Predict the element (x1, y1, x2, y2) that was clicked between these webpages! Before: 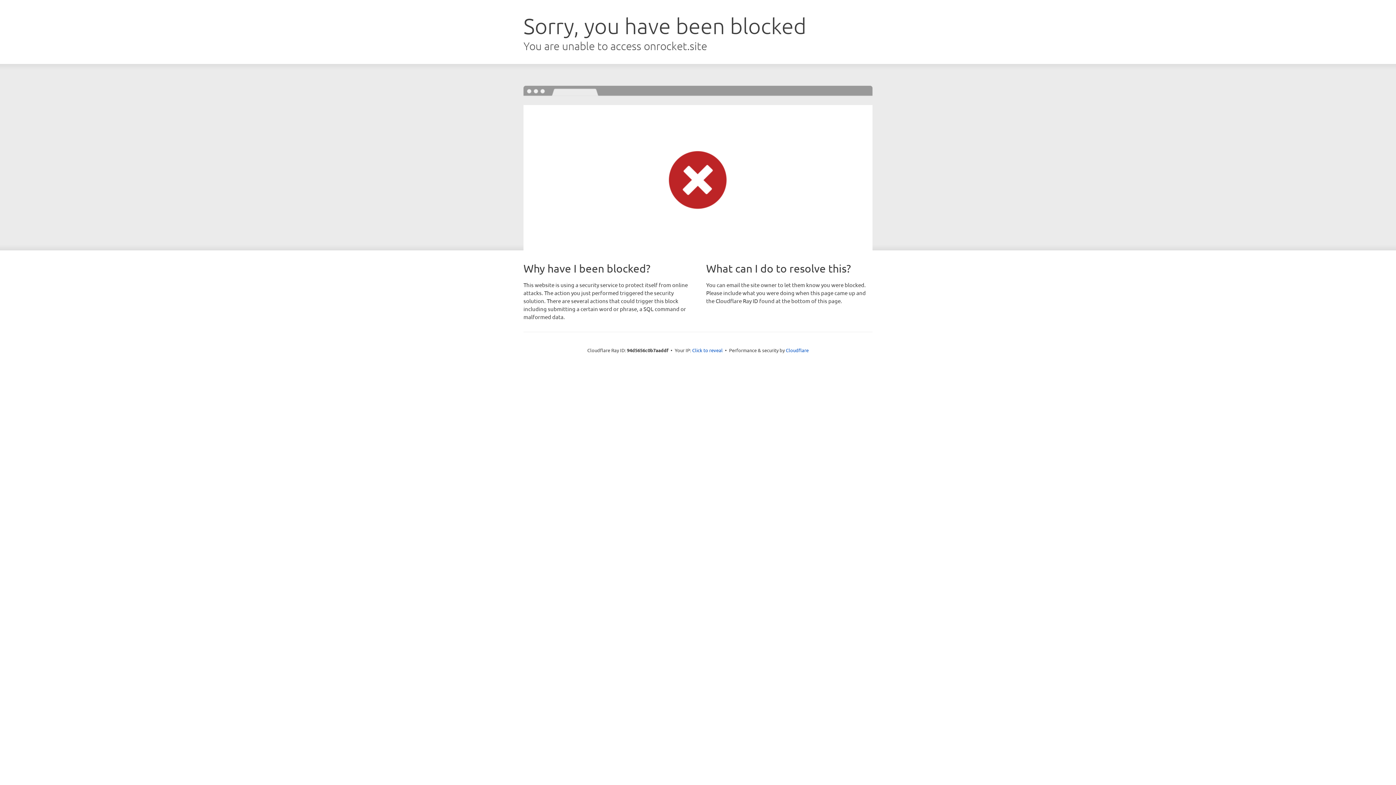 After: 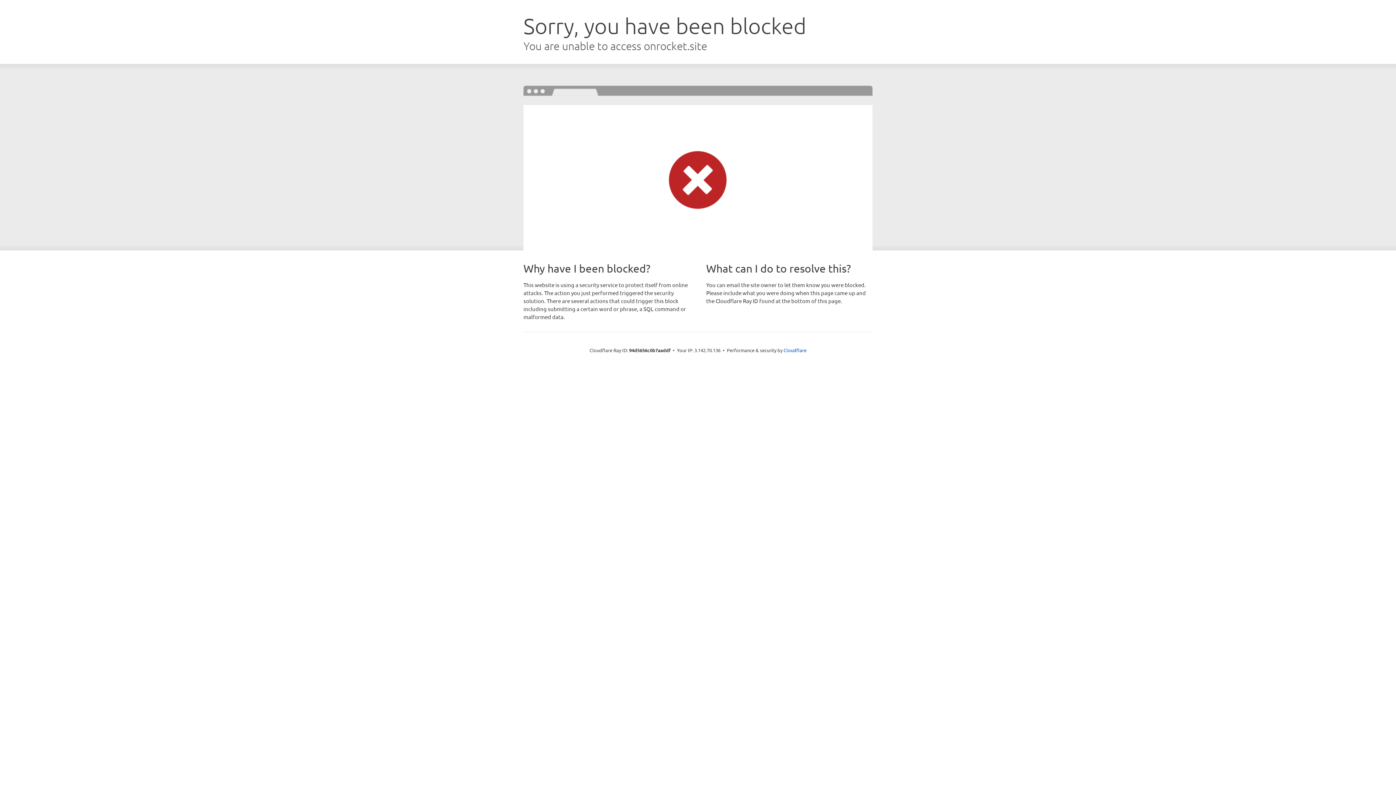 Action: label: Click to reveal bbox: (692, 346, 722, 353)